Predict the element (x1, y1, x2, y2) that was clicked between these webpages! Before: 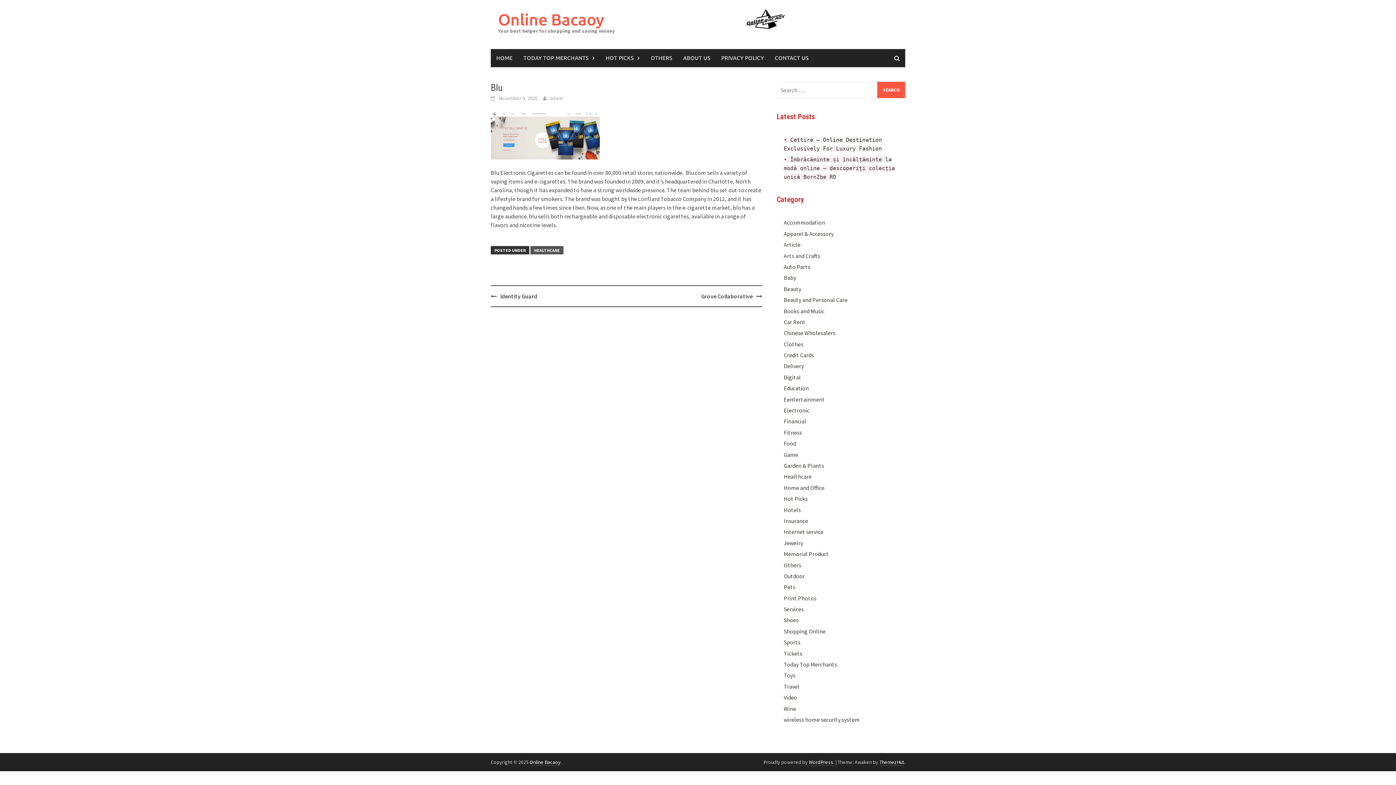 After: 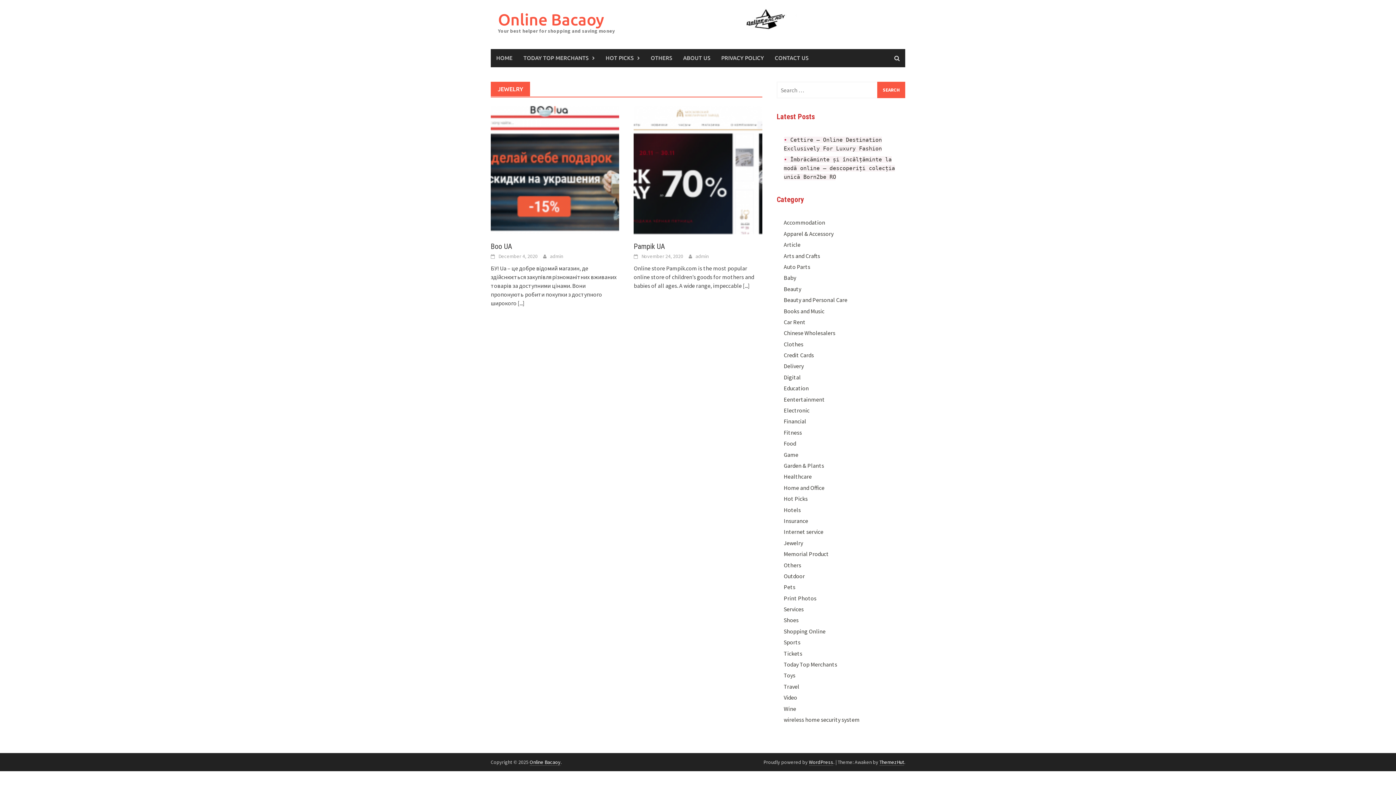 Action: bbox: (783, 539, 803, 546) label: Jewelry